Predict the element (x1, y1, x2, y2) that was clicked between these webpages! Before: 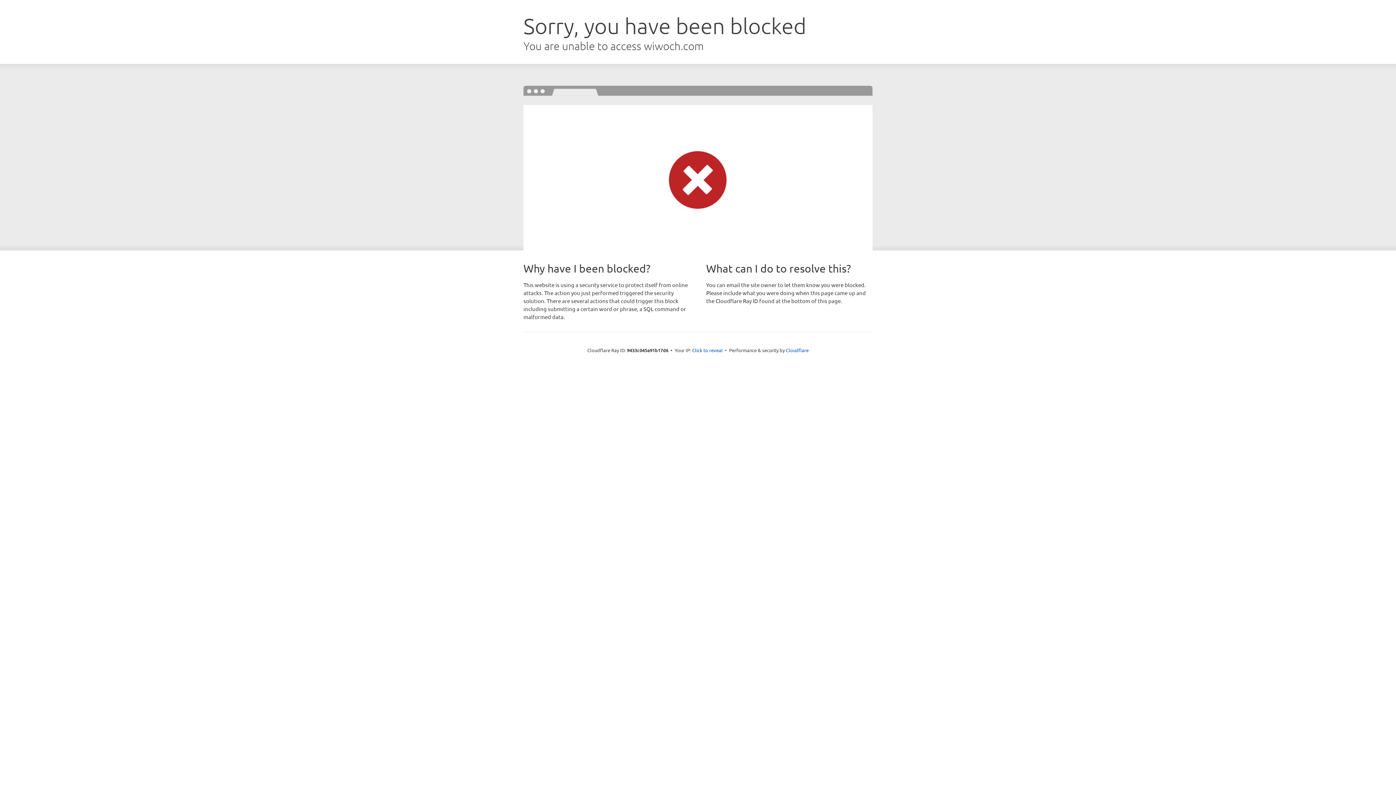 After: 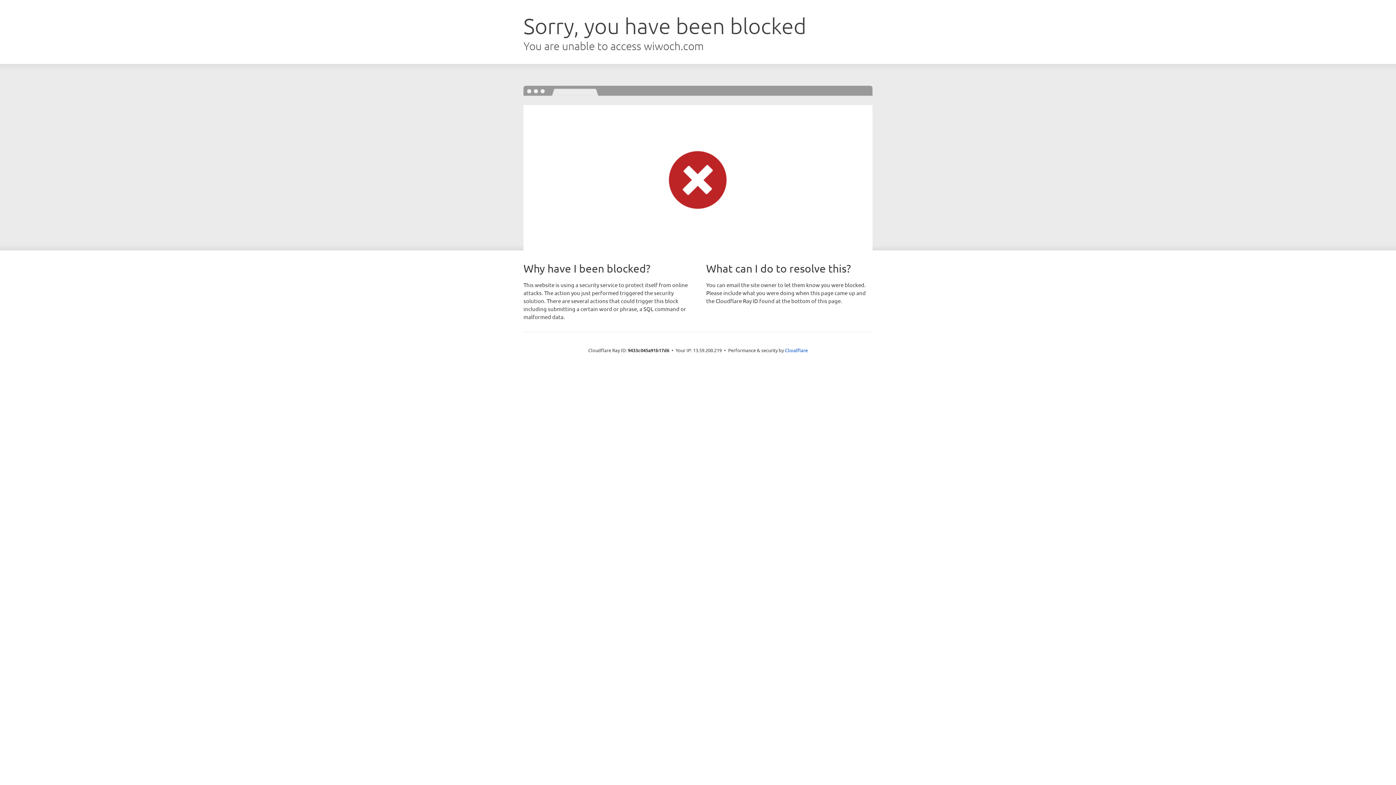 Action: bbox: (692, 346, 722, 353) label: Click to reveal